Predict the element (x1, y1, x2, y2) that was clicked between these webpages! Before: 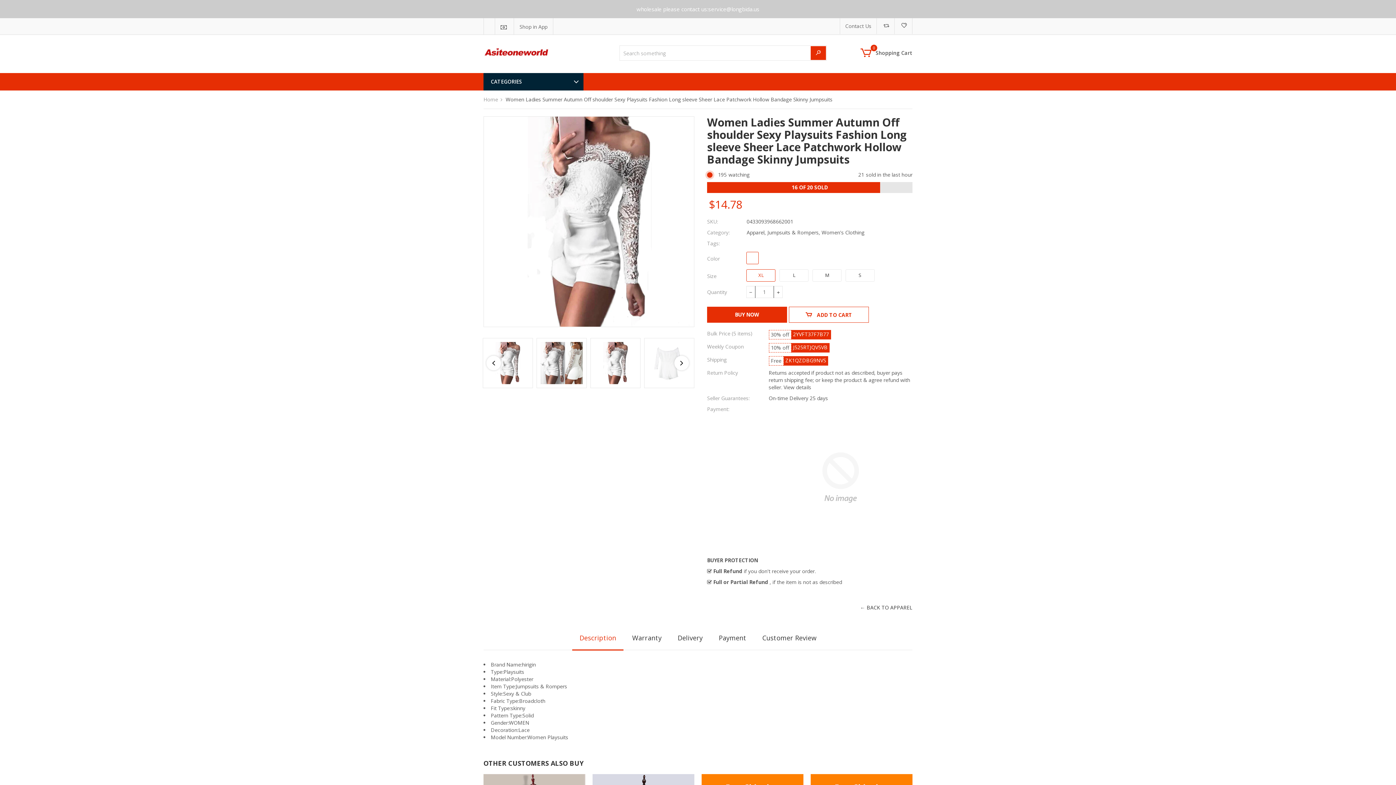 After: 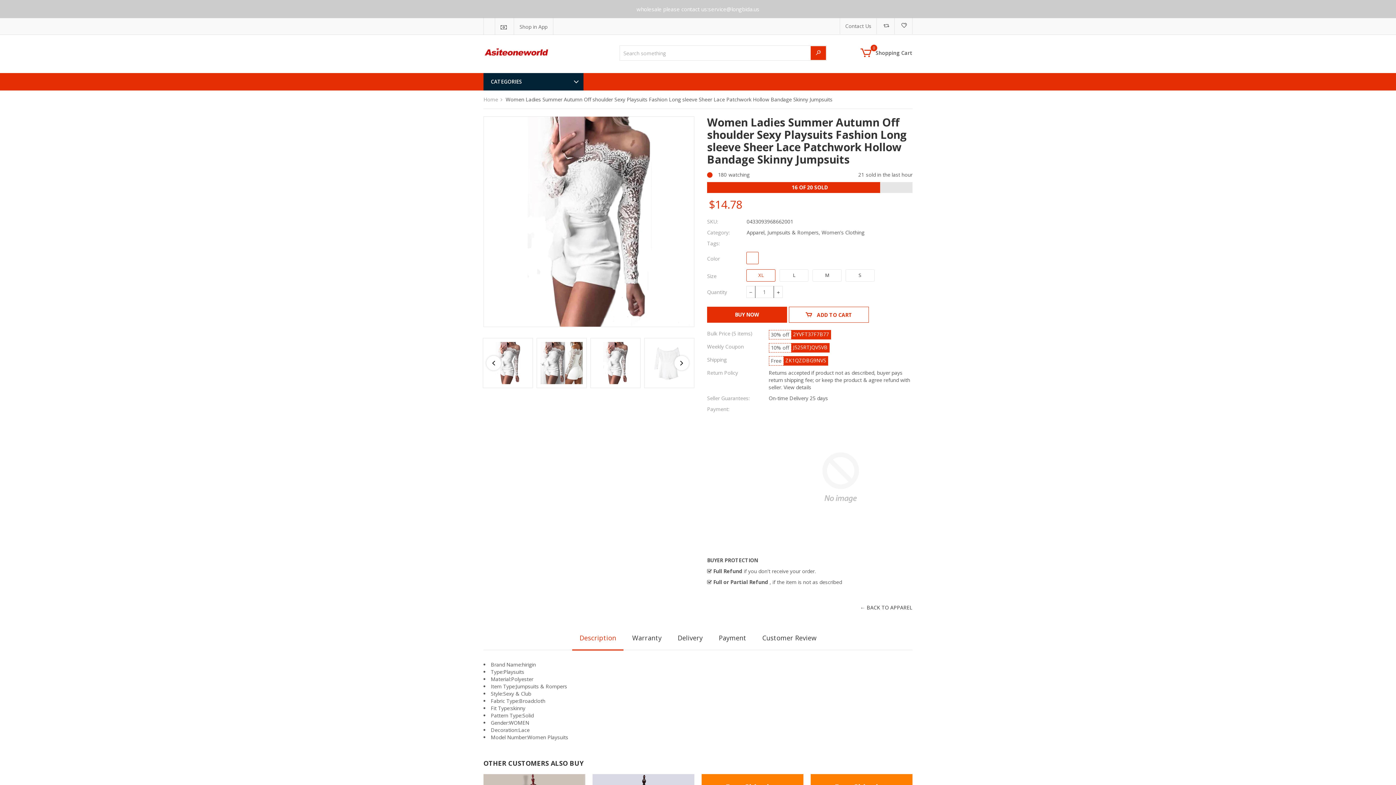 Action: bbox: (482, 338, 533, 388)